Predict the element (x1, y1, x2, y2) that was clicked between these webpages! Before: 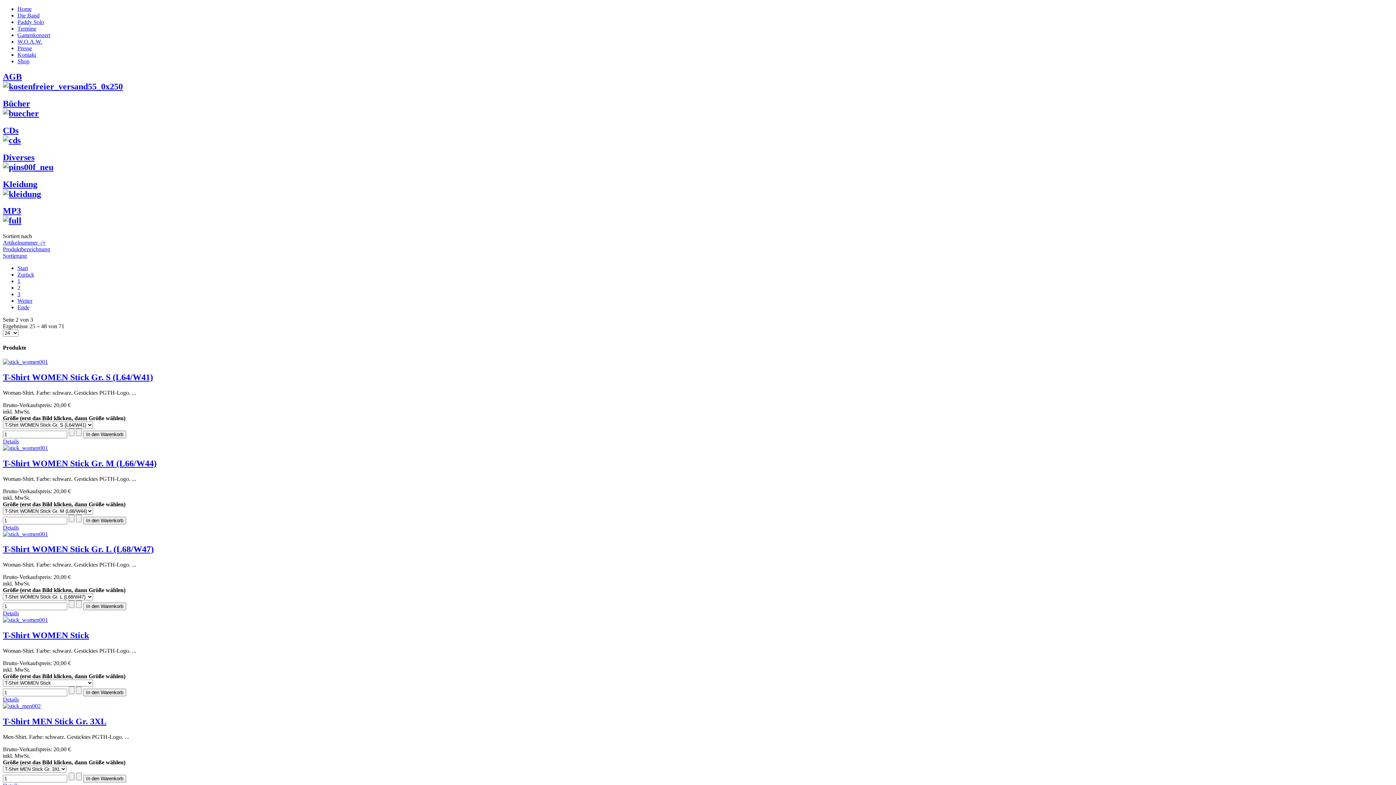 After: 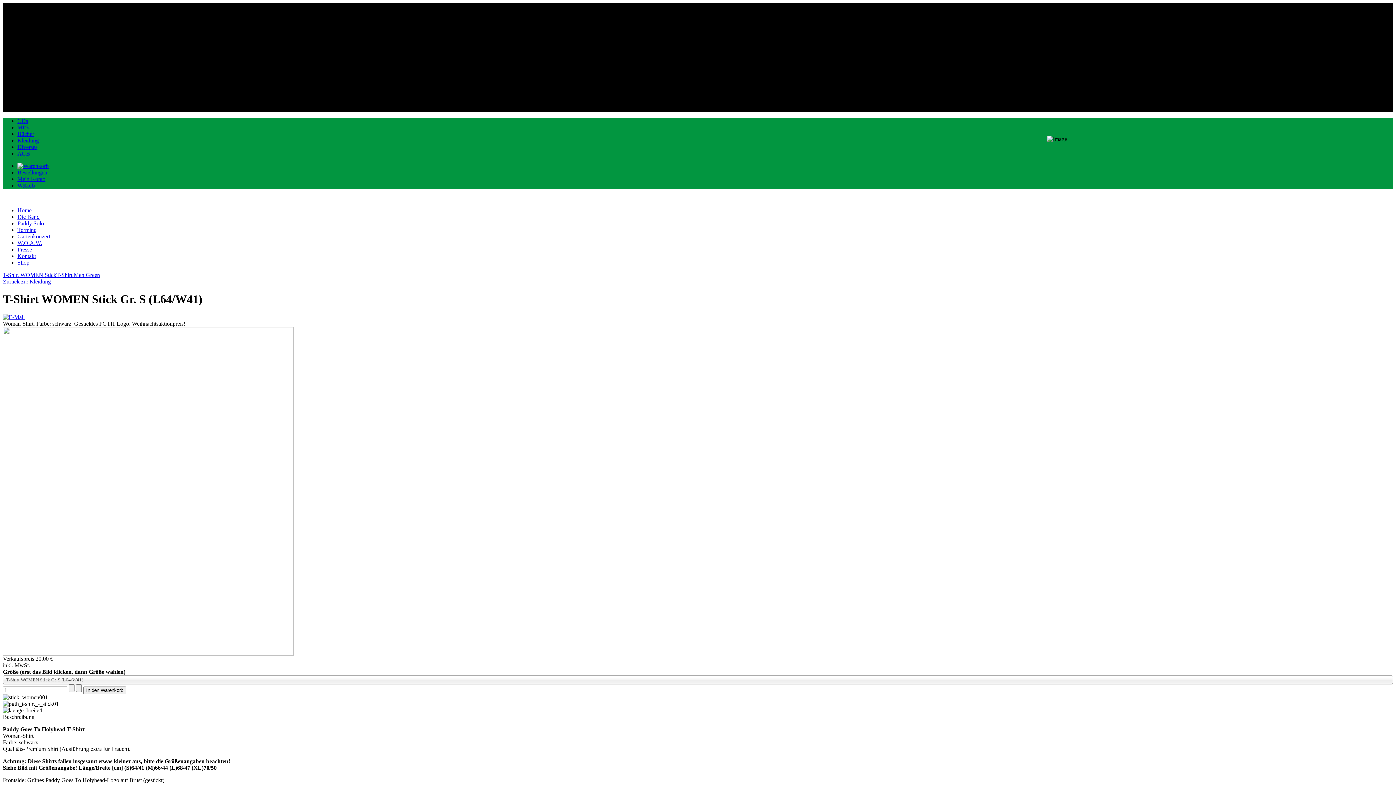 Action: bbox: (2, 358, 48, 365)